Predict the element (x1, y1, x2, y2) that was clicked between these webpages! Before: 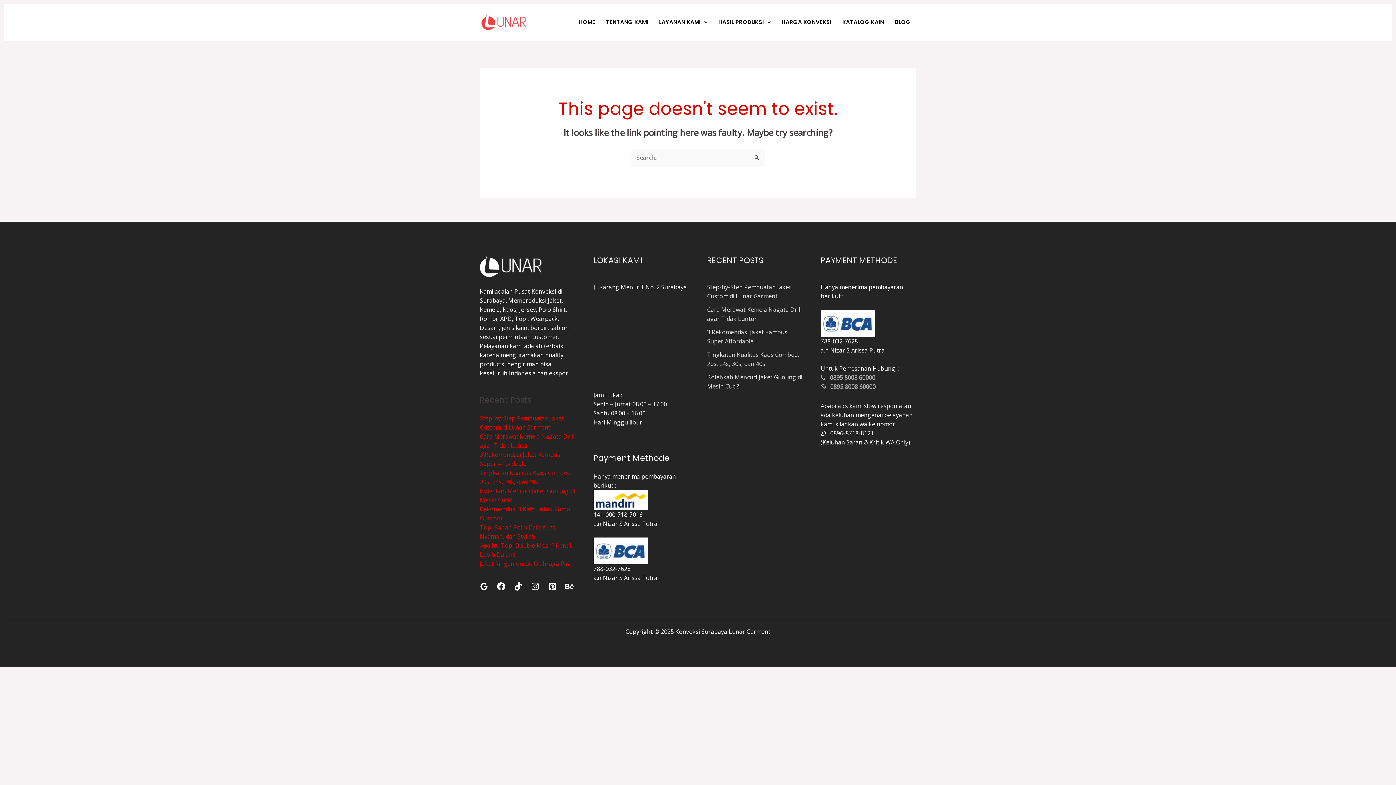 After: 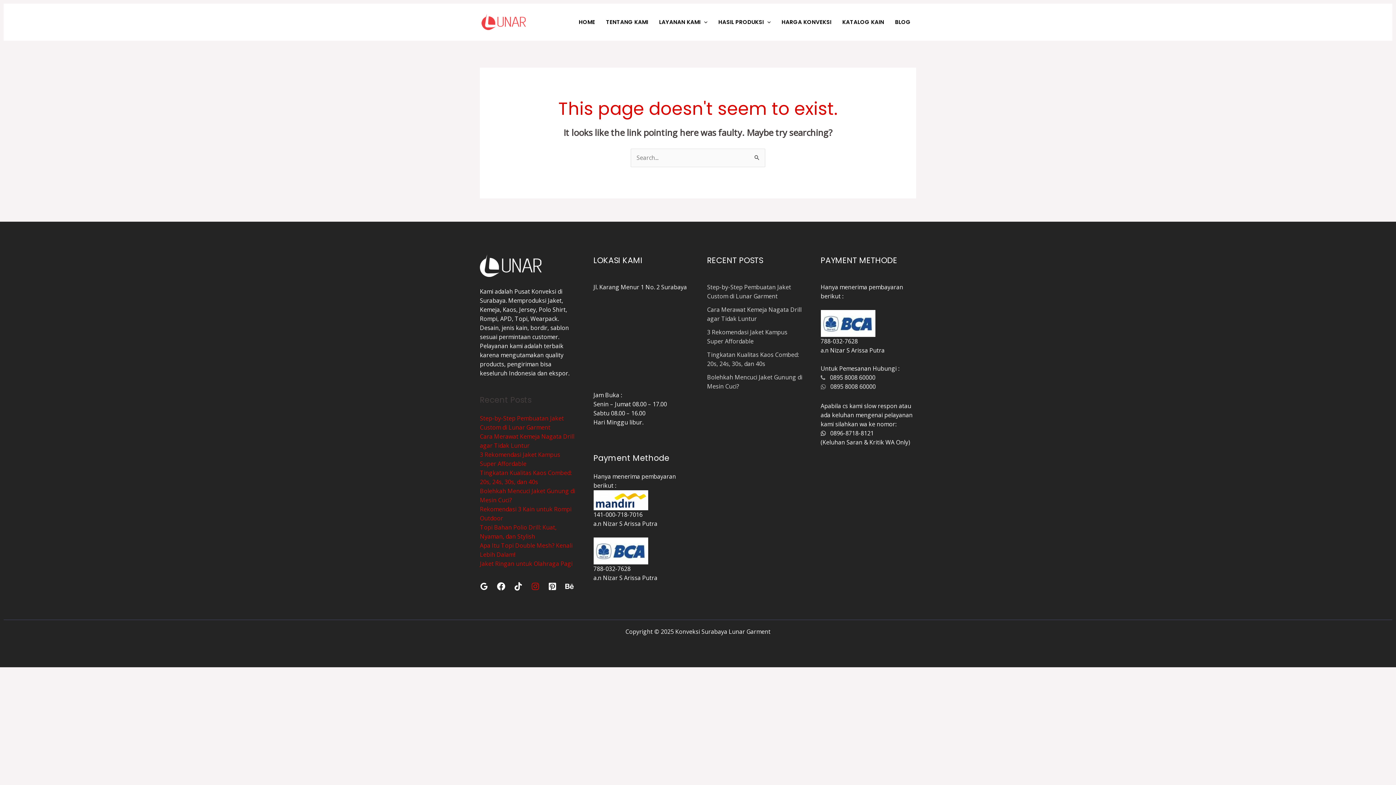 Action: label: Instagram bbox: (531, 582, 539, 590)